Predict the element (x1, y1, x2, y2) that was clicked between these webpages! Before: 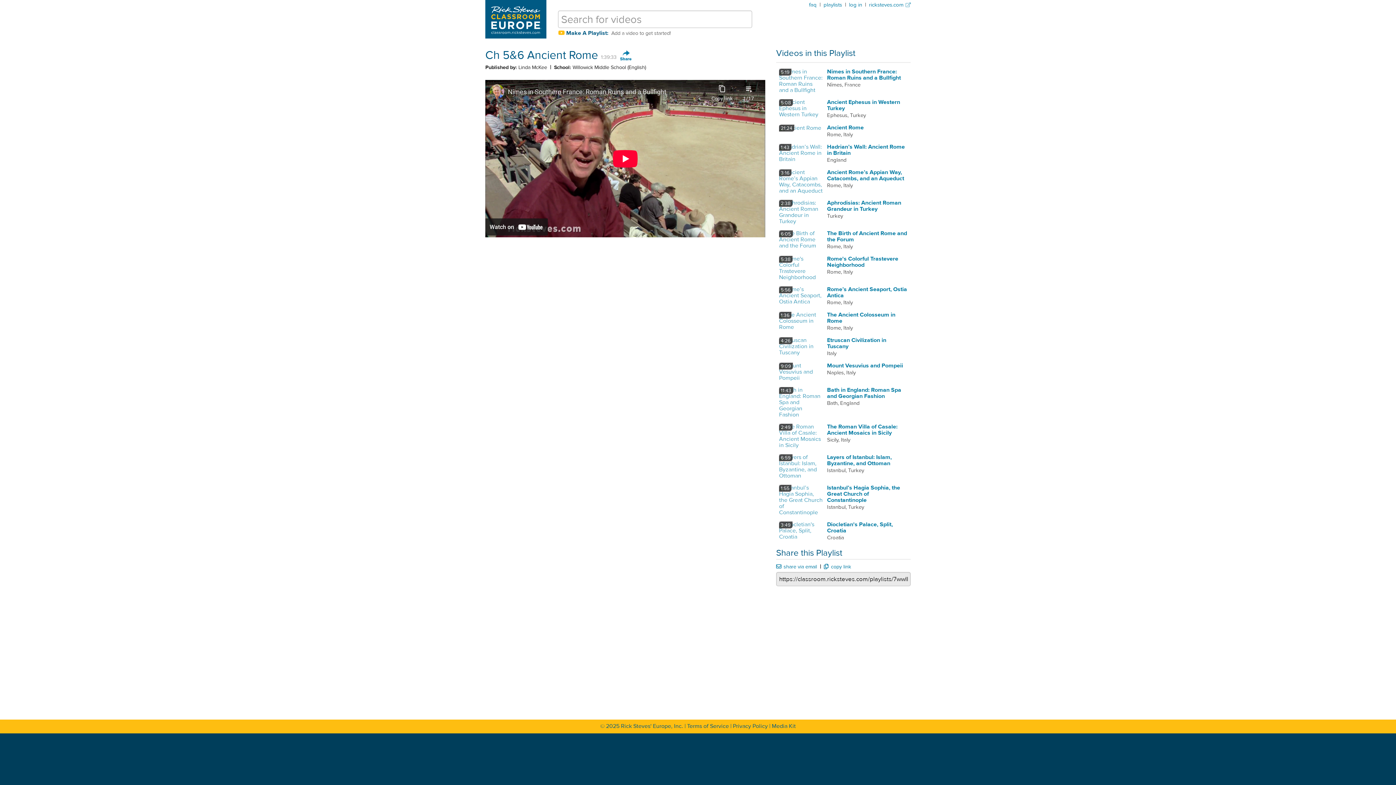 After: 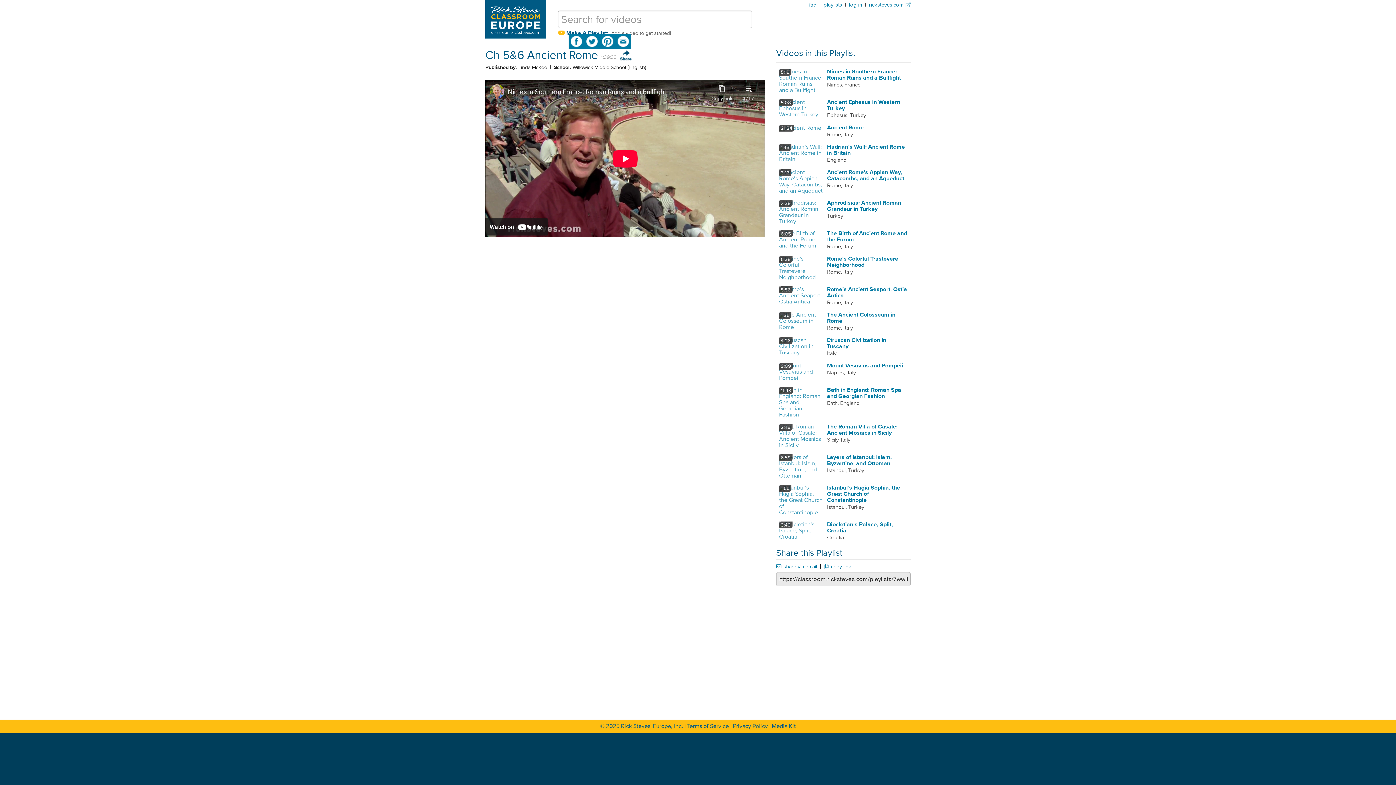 Action: bbox: (619, 50, 632, 61) label: Share